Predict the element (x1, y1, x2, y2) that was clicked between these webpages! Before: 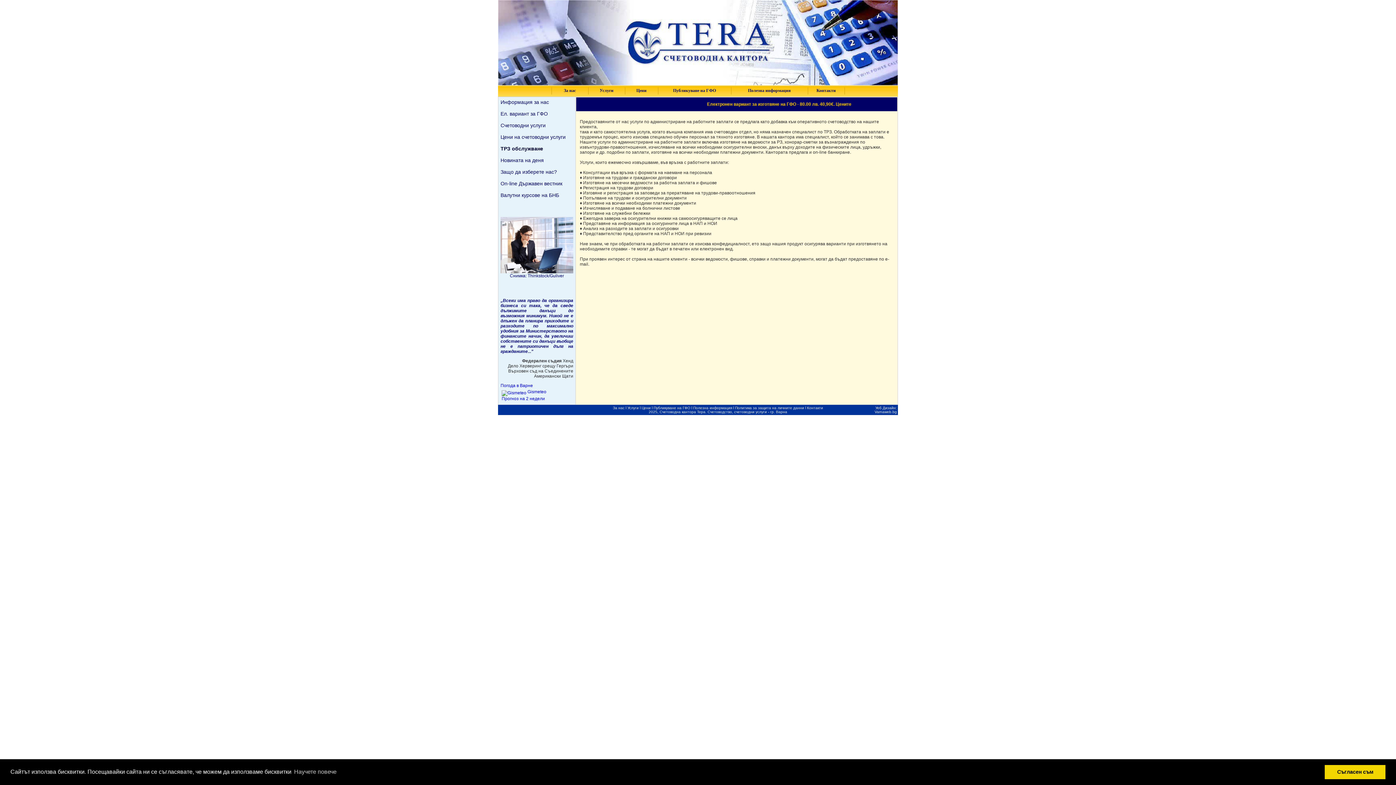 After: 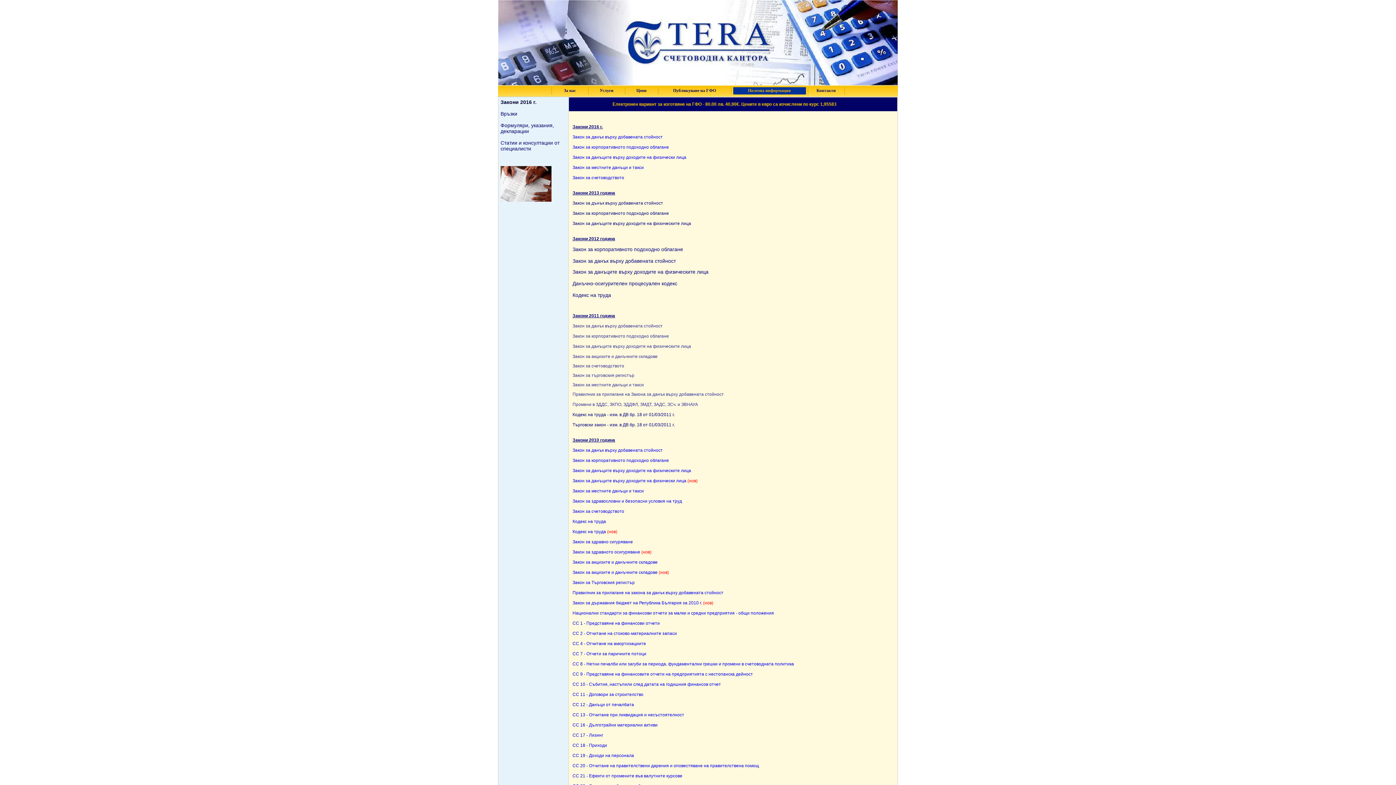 Action: bbox: (733, 87, 806, 94) label: Полезна информация